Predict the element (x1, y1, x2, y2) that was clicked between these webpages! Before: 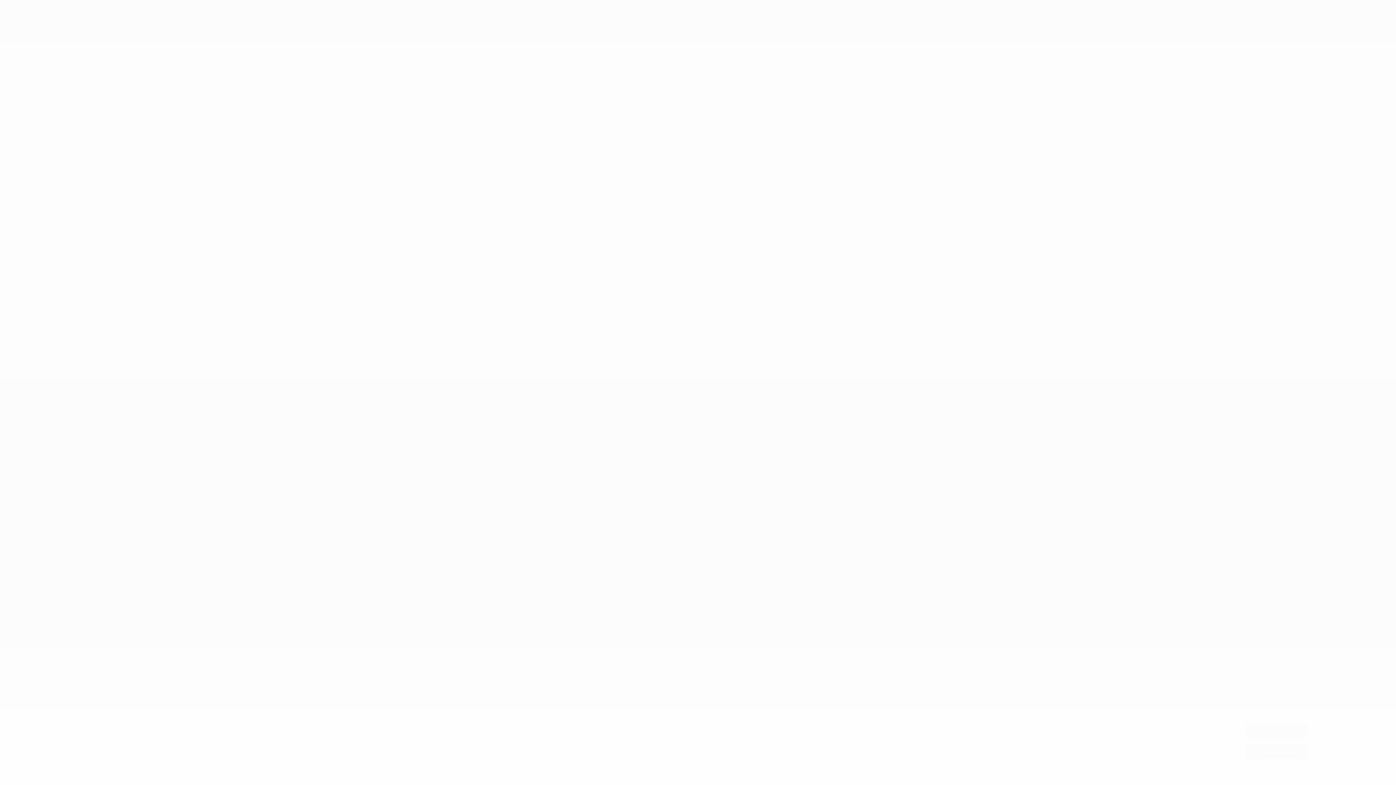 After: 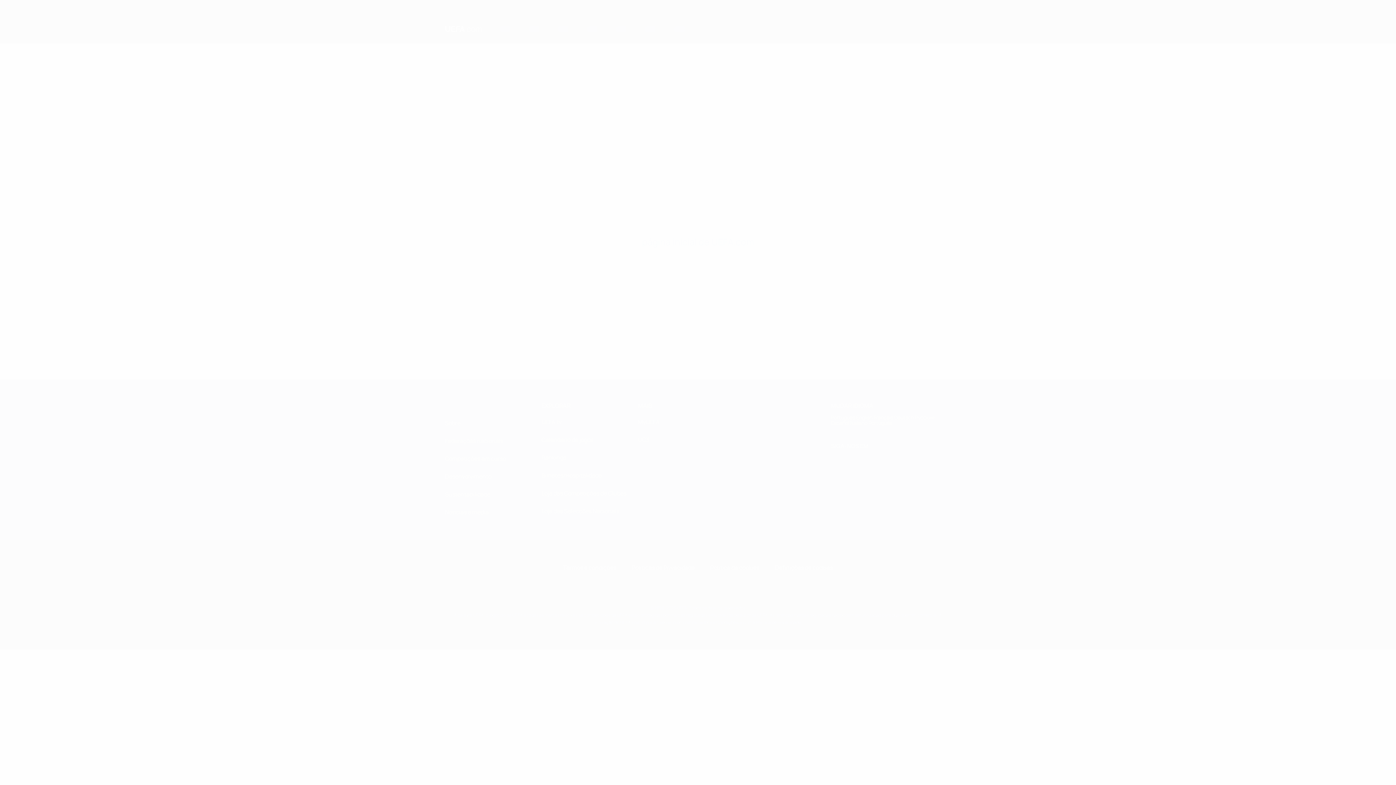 Action: bbox: (1245, 724, 1307, 738) label: Aceito